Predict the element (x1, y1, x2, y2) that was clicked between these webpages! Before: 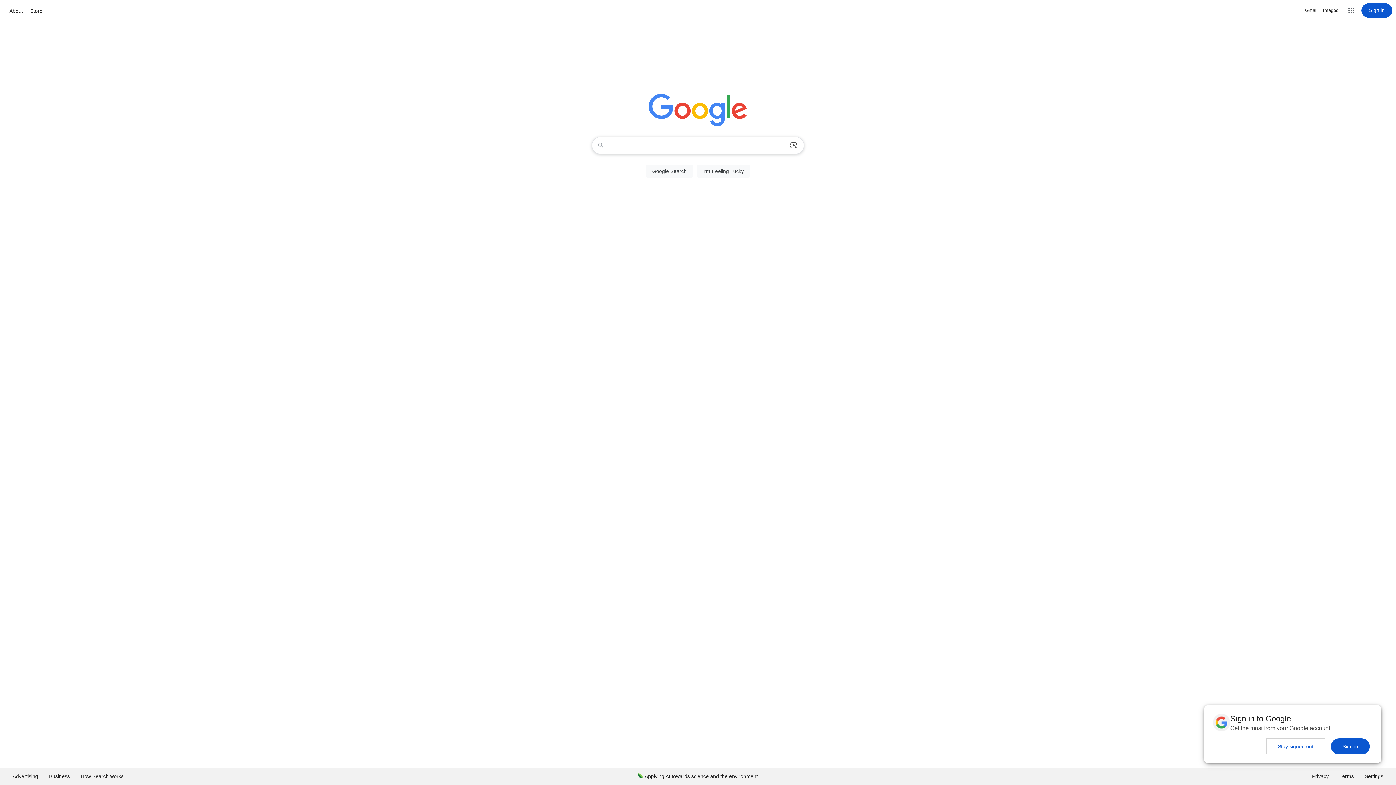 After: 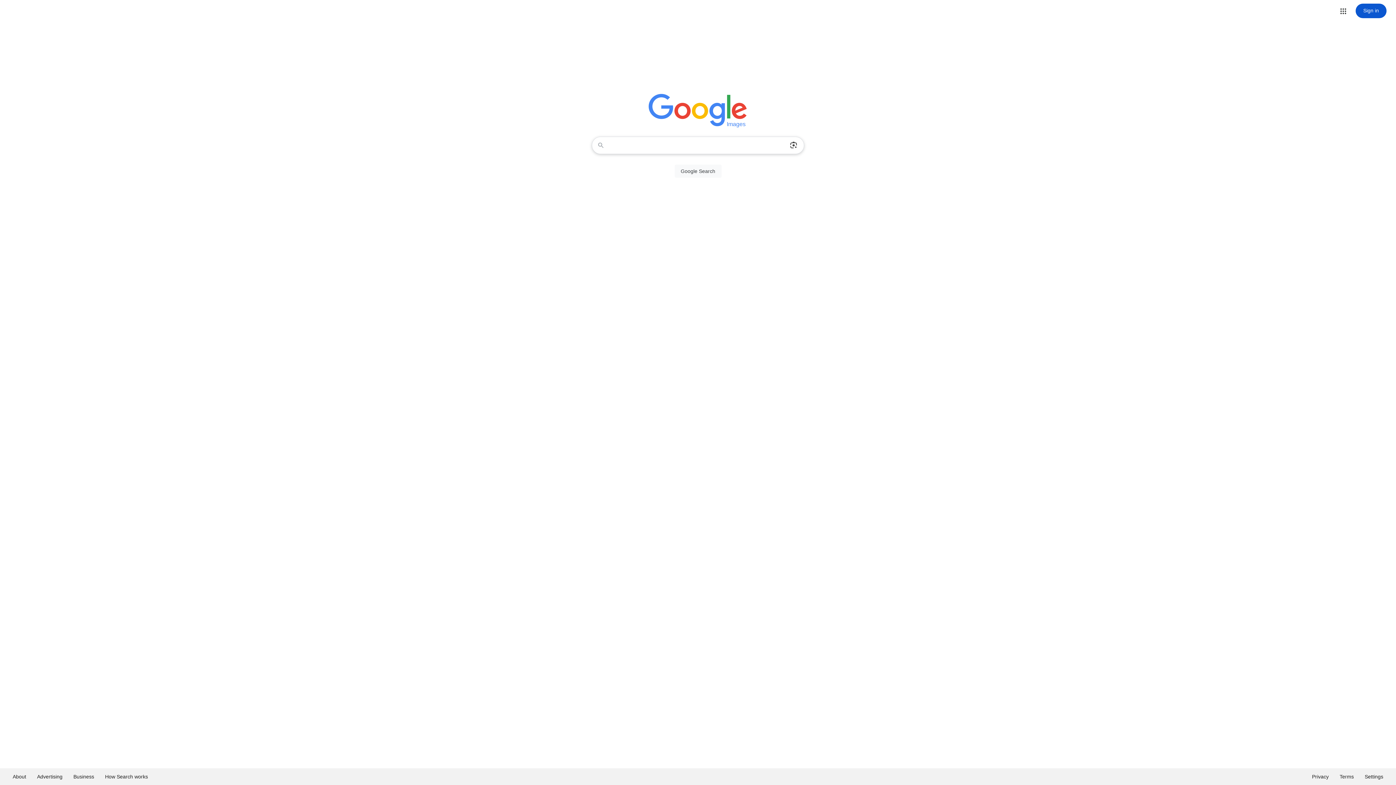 Action: label: Search for Images  bbox: (1323, 6, 1338, 14)